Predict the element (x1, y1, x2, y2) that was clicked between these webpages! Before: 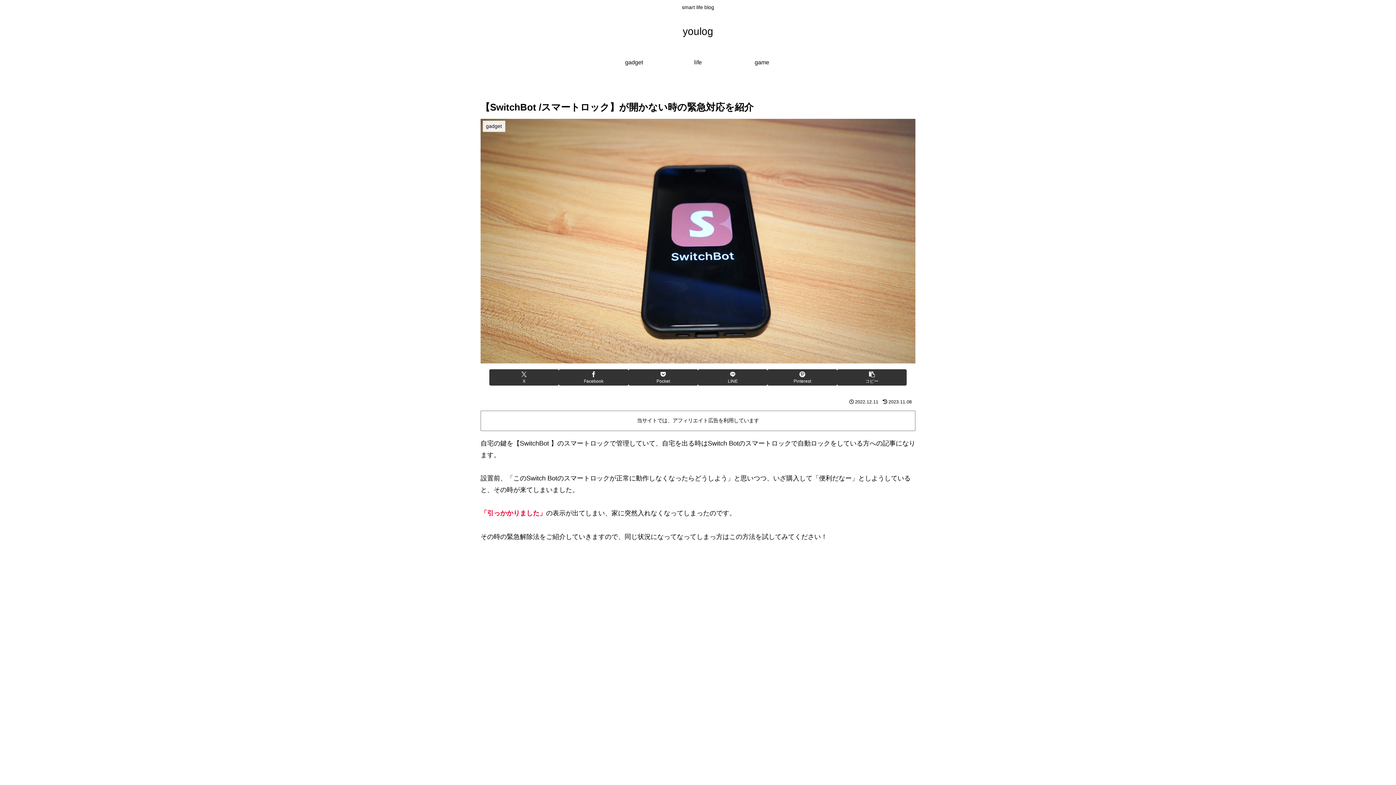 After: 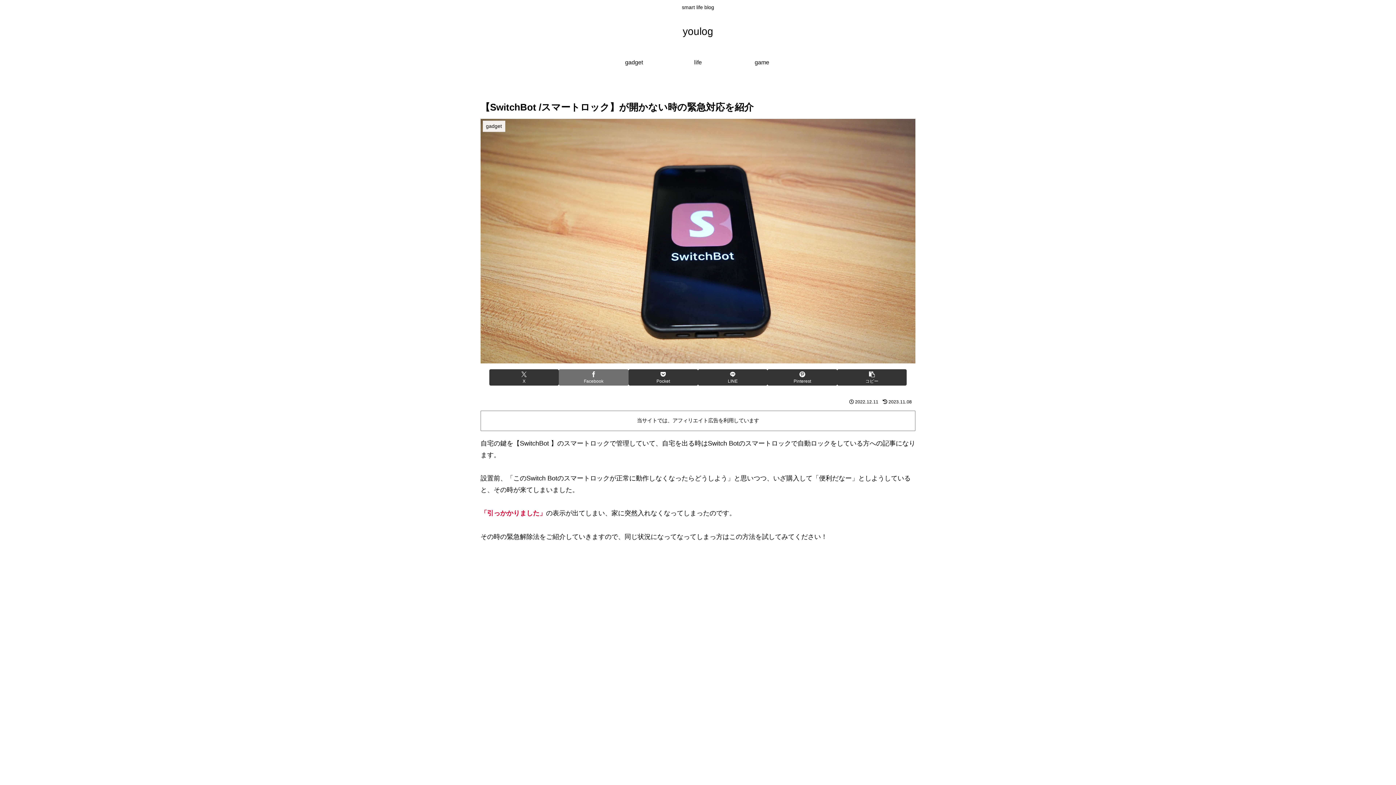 Action: bbox: (559, 369, 628, 385) label: Facebookでシェア